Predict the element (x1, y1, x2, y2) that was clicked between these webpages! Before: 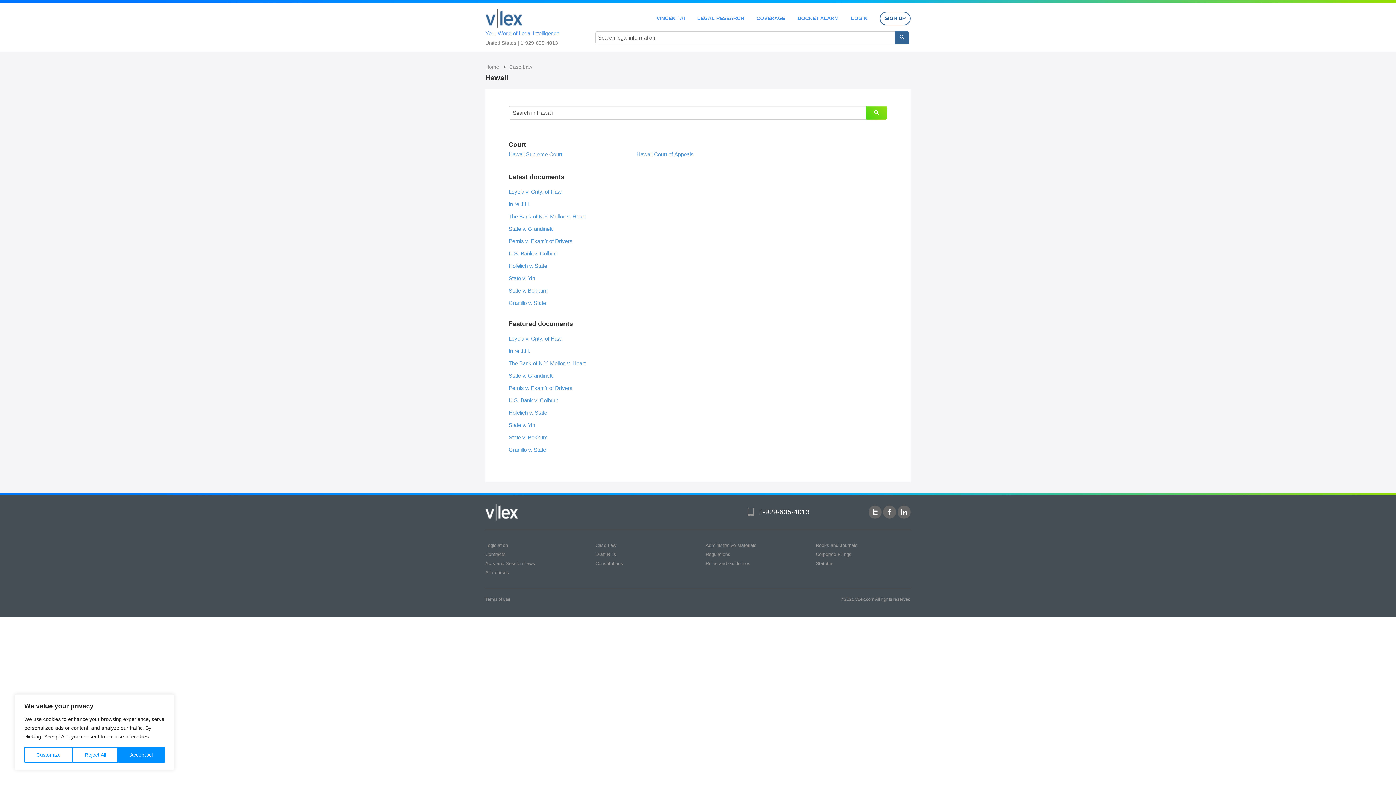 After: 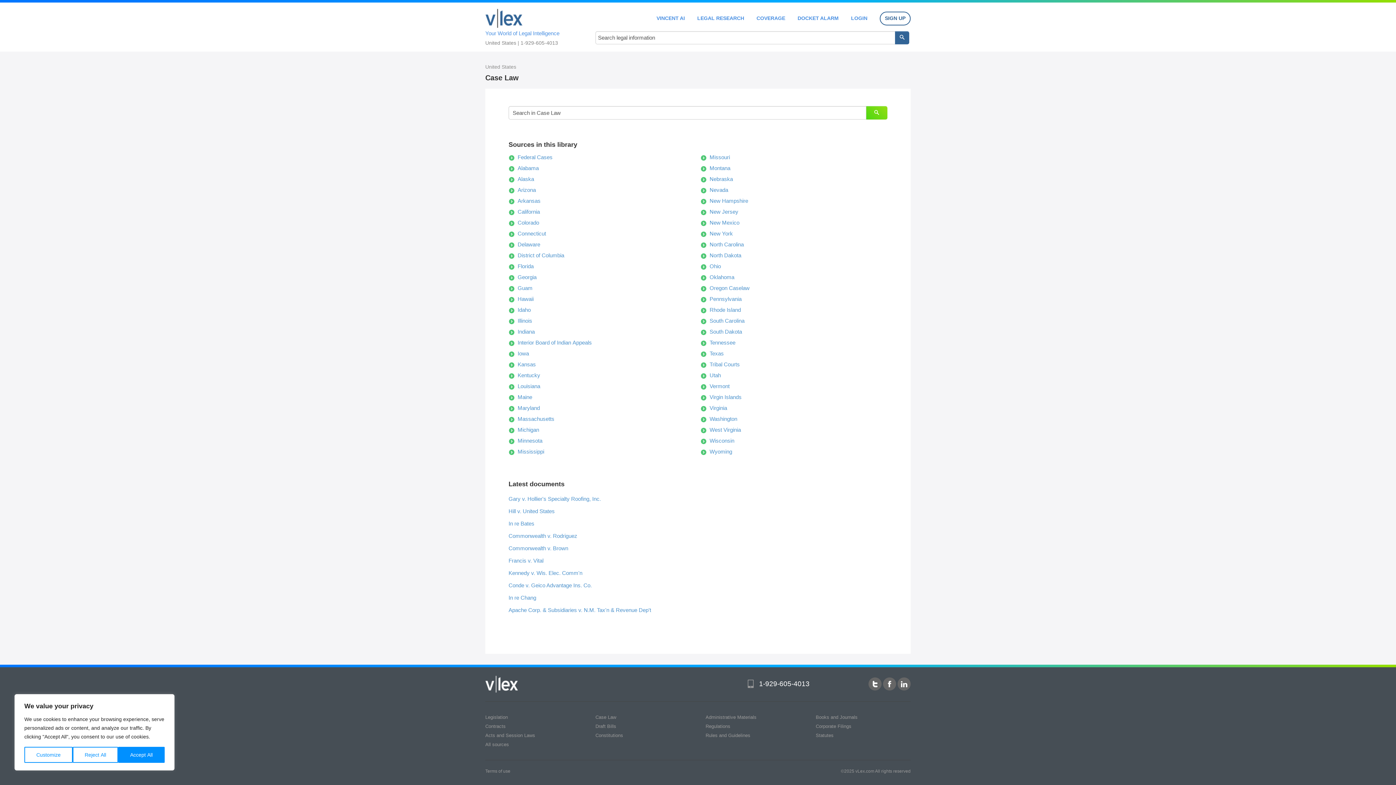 Action: bbox: (485, 64, 500, 69) label: Home 